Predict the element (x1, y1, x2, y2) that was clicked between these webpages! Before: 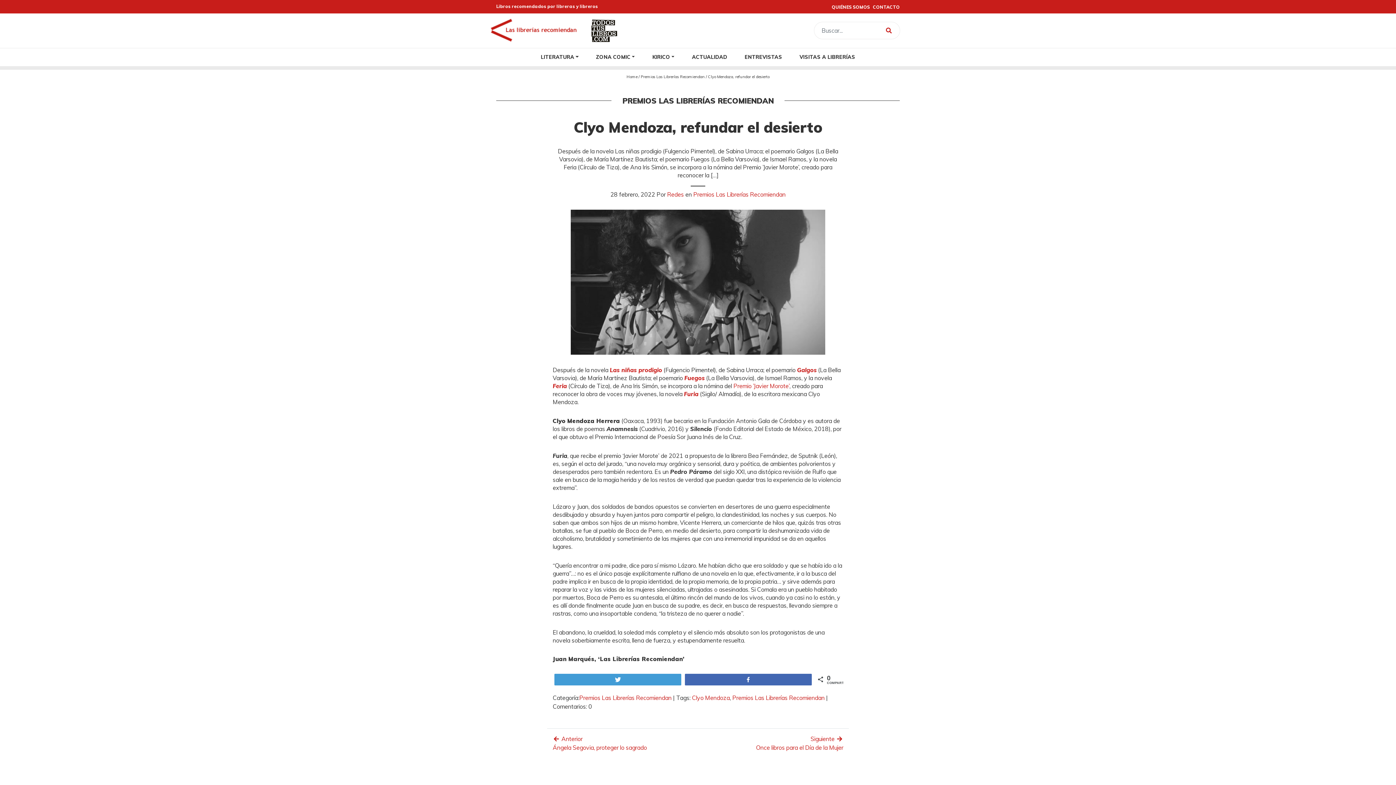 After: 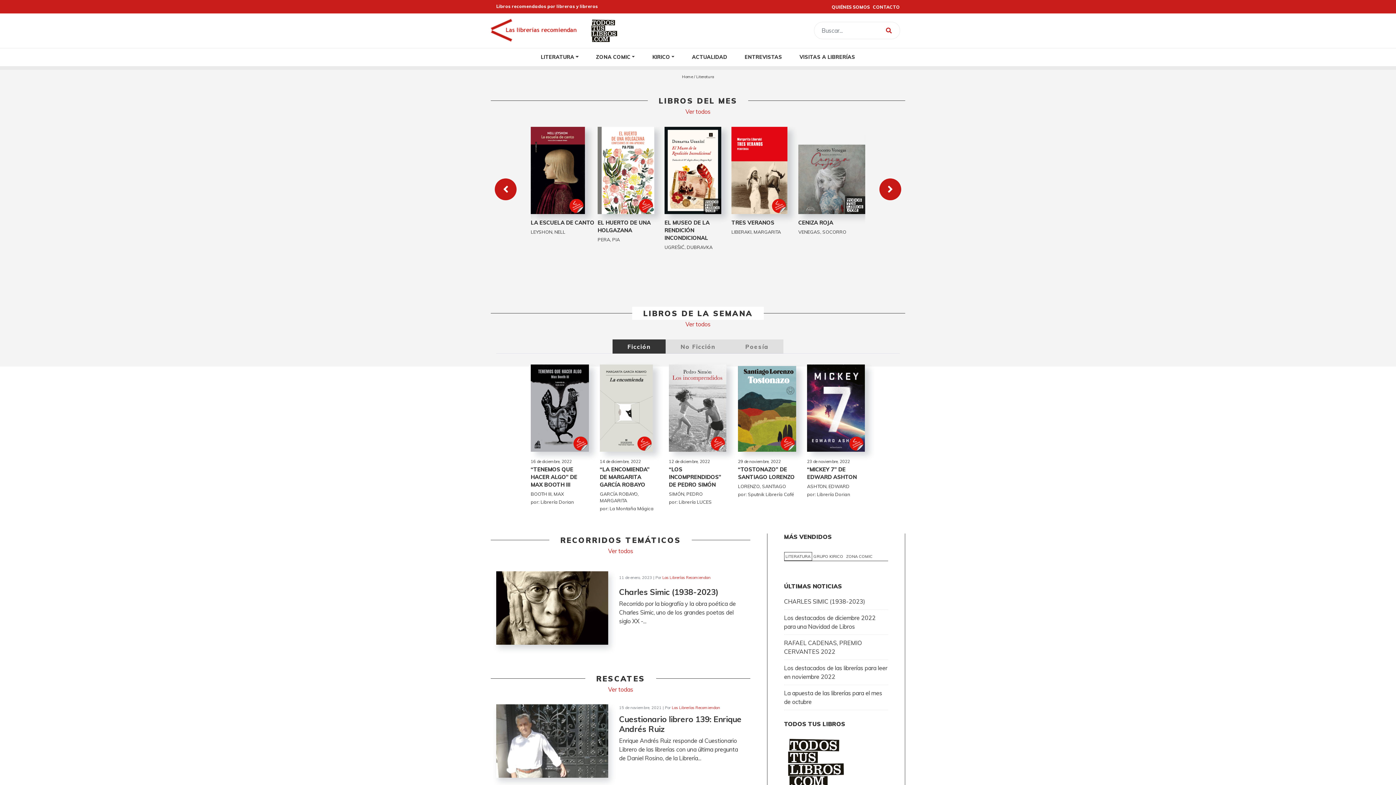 Action: label: LITERATURA bbox: (532, 51, 587, 63)